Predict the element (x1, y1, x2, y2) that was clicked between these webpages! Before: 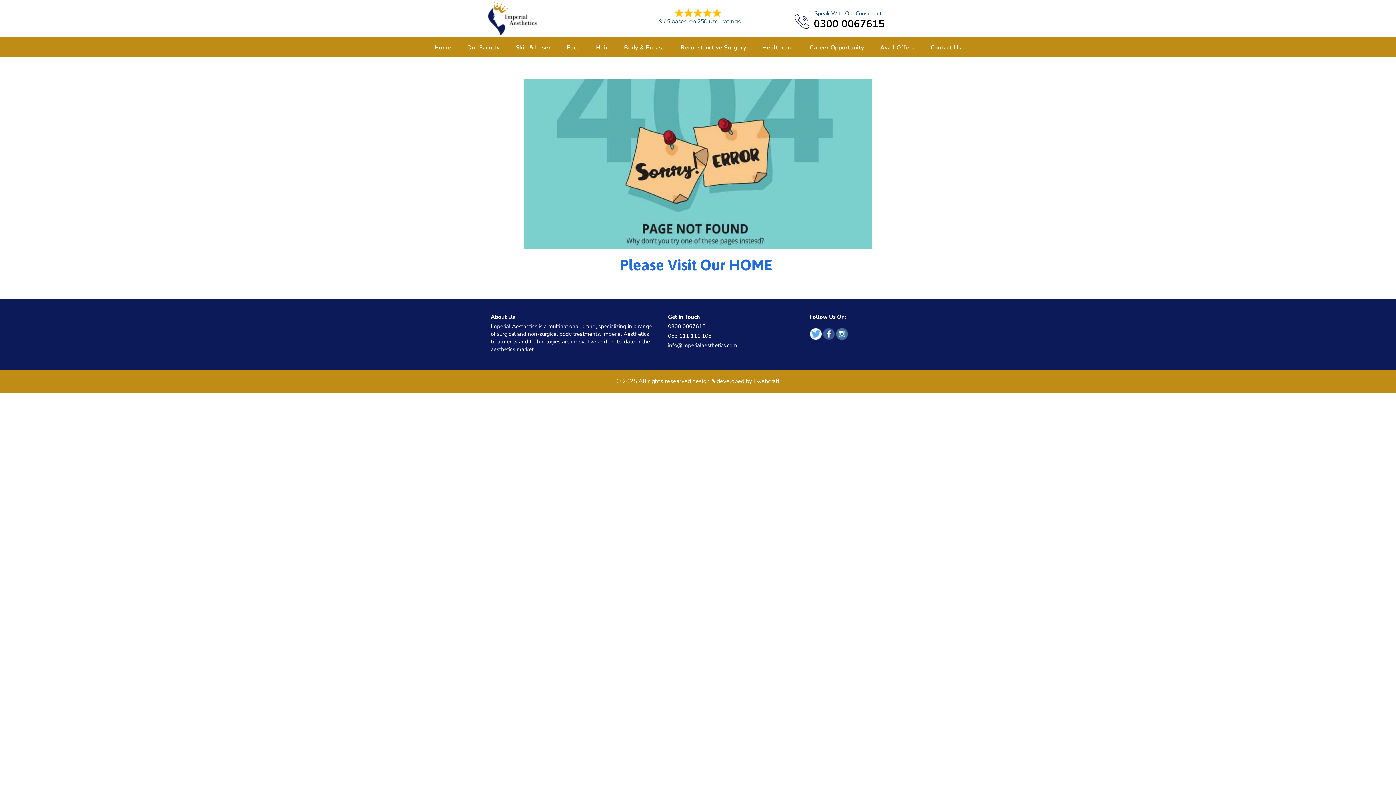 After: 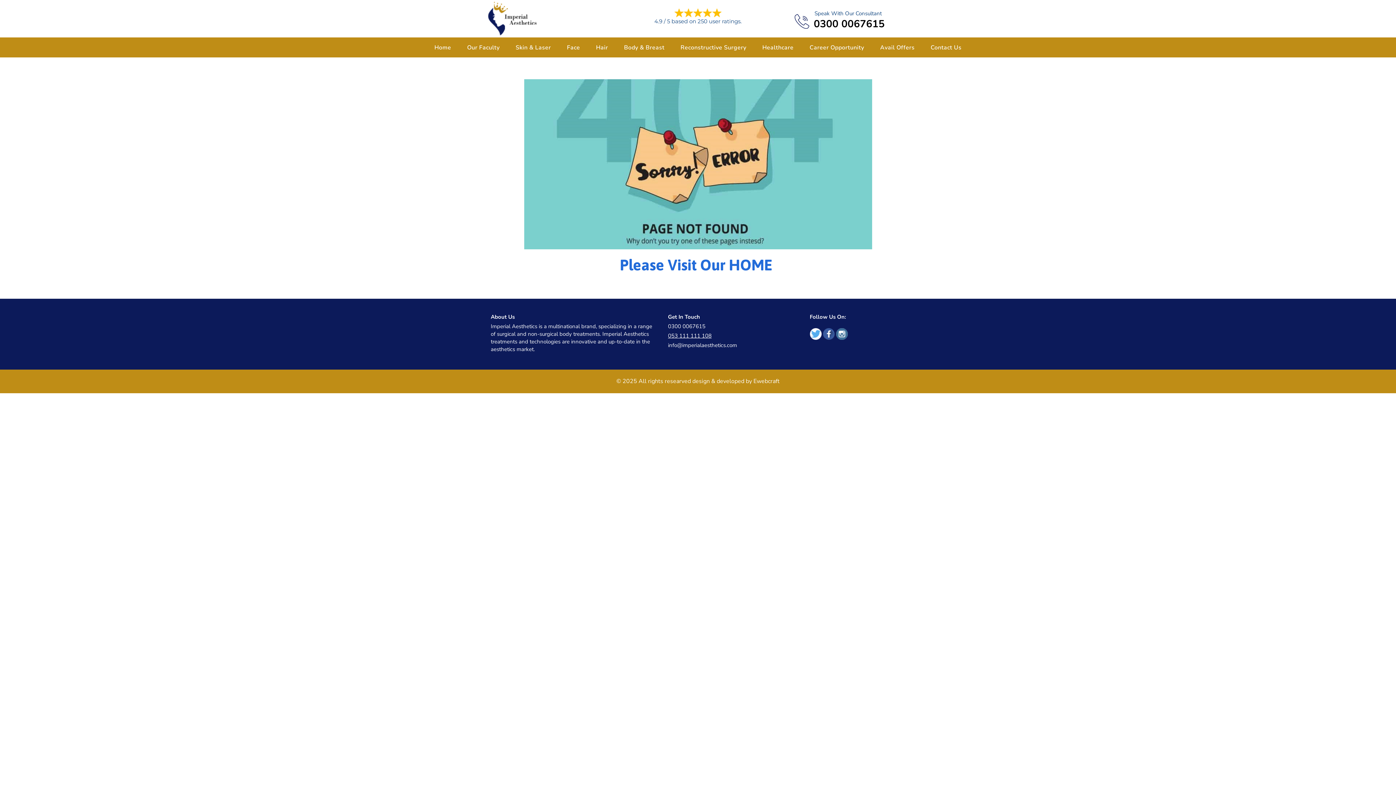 Action: label: 053 111 111 108 bbox: (668, 332, 711, 339)